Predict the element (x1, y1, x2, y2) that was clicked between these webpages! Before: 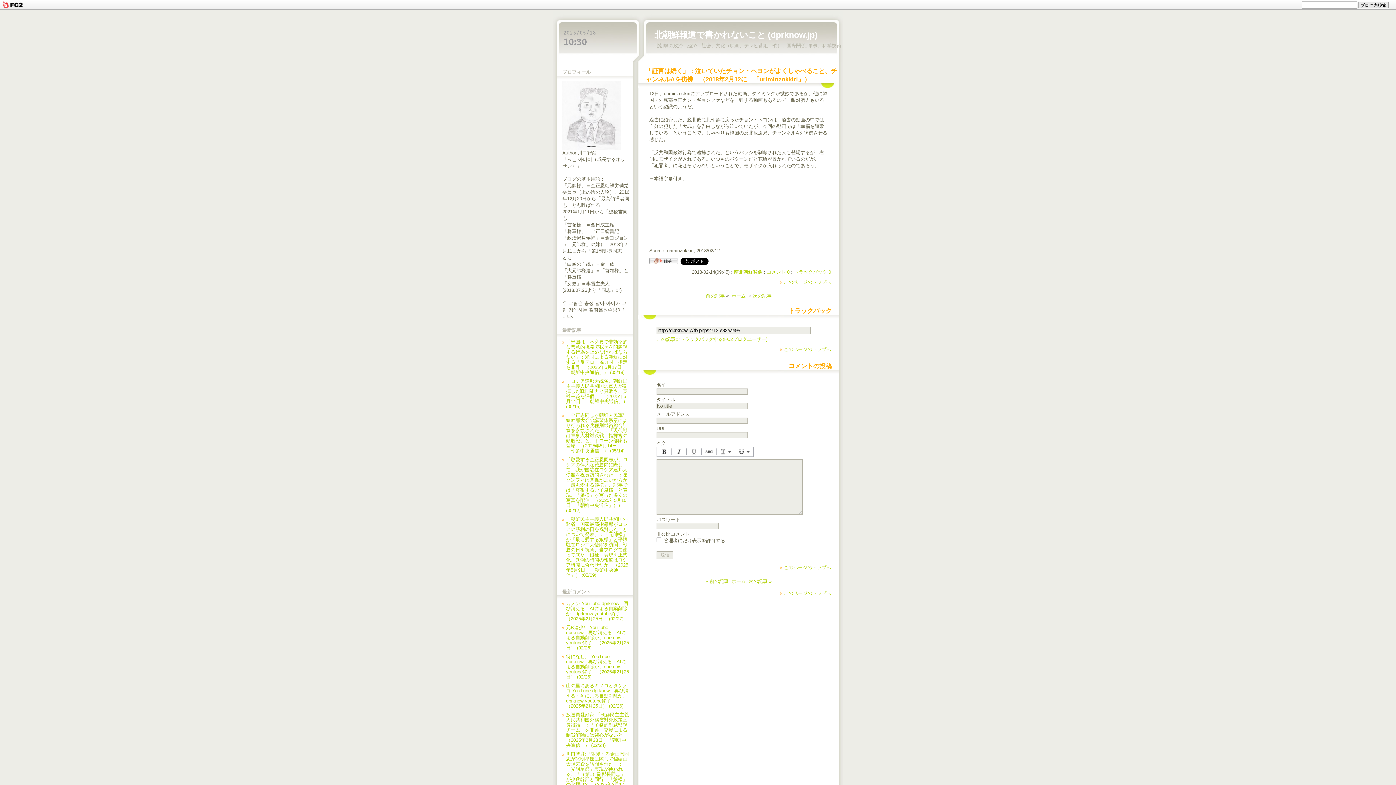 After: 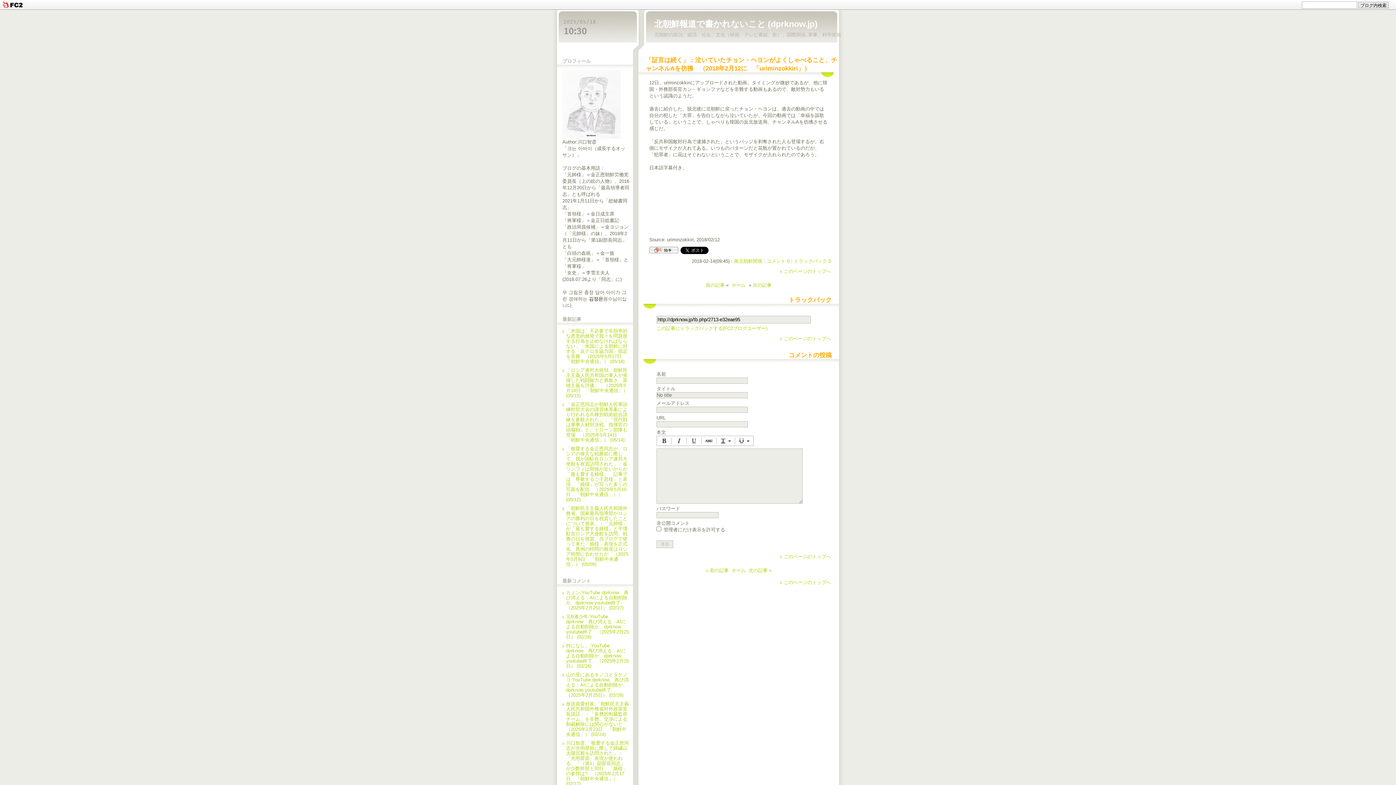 Action: label: このページのトップへ bbox: (784, 346, 831, 352)